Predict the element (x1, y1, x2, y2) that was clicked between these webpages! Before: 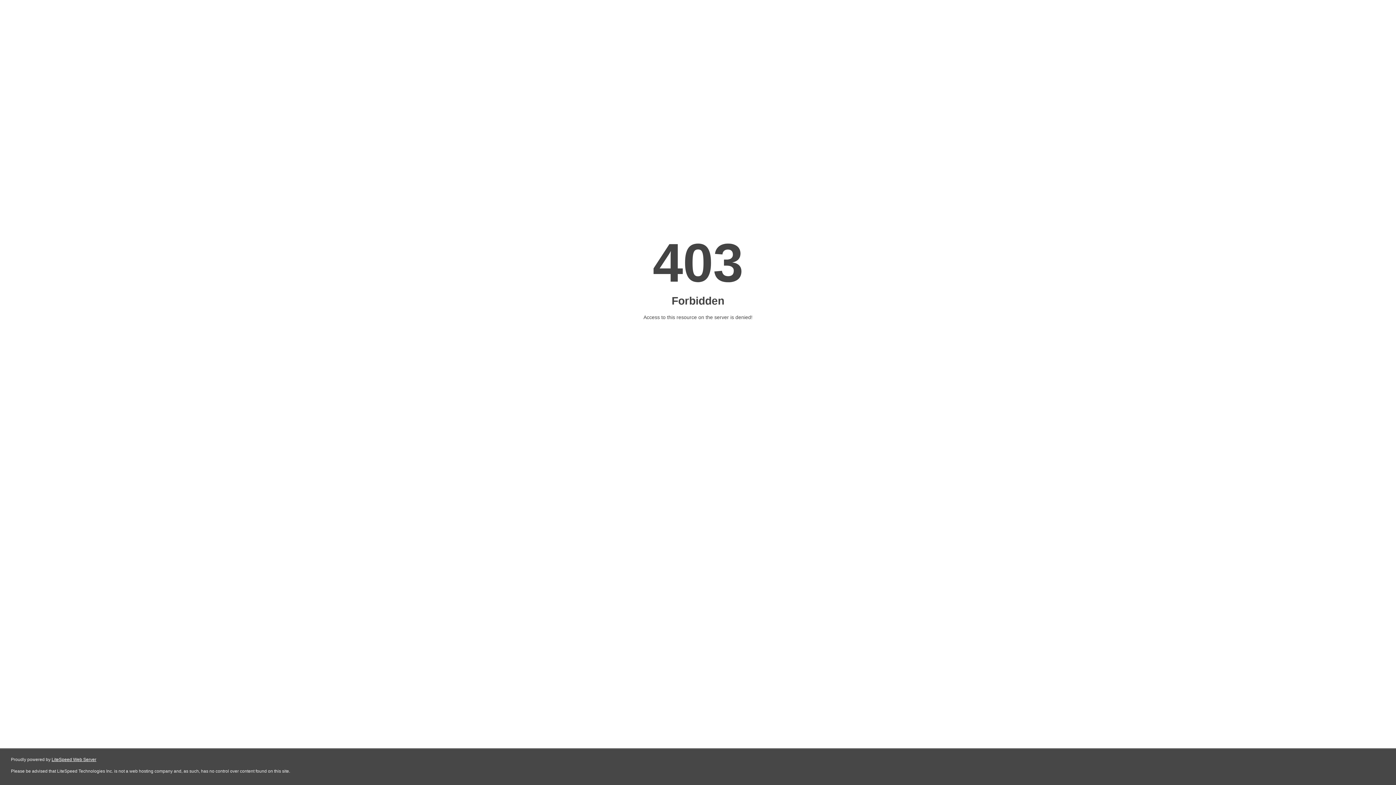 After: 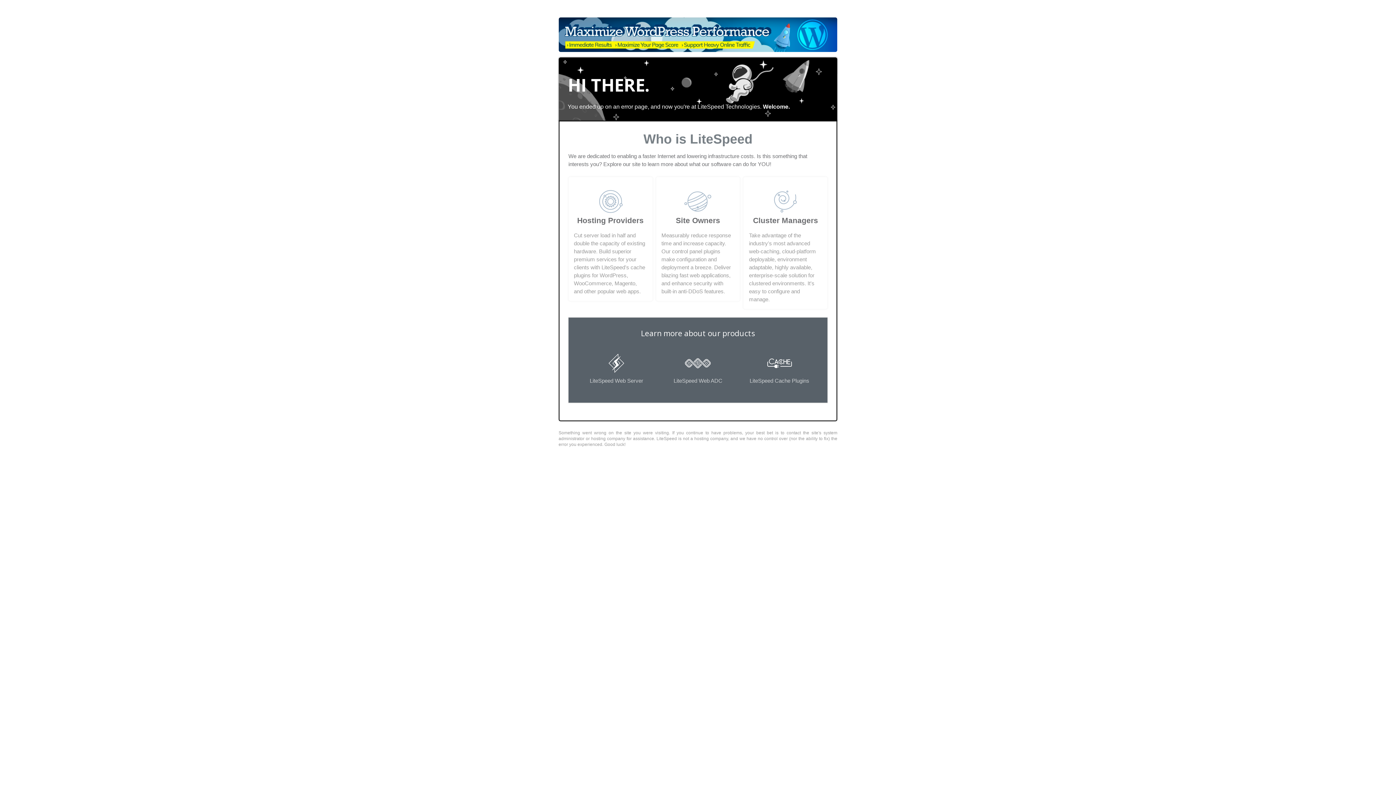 Action: bbox: (51, 757, 96, 762) label: LiteSpeed Web Server